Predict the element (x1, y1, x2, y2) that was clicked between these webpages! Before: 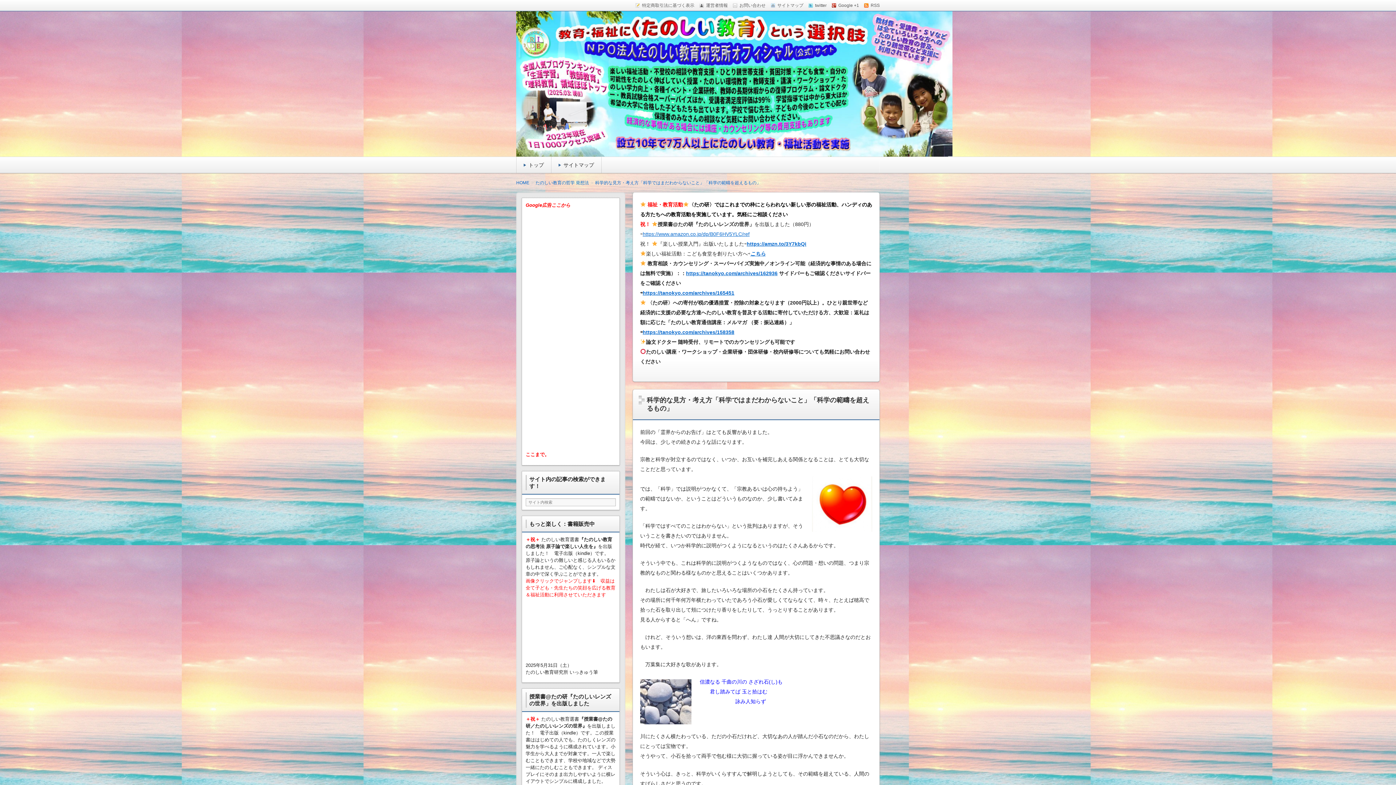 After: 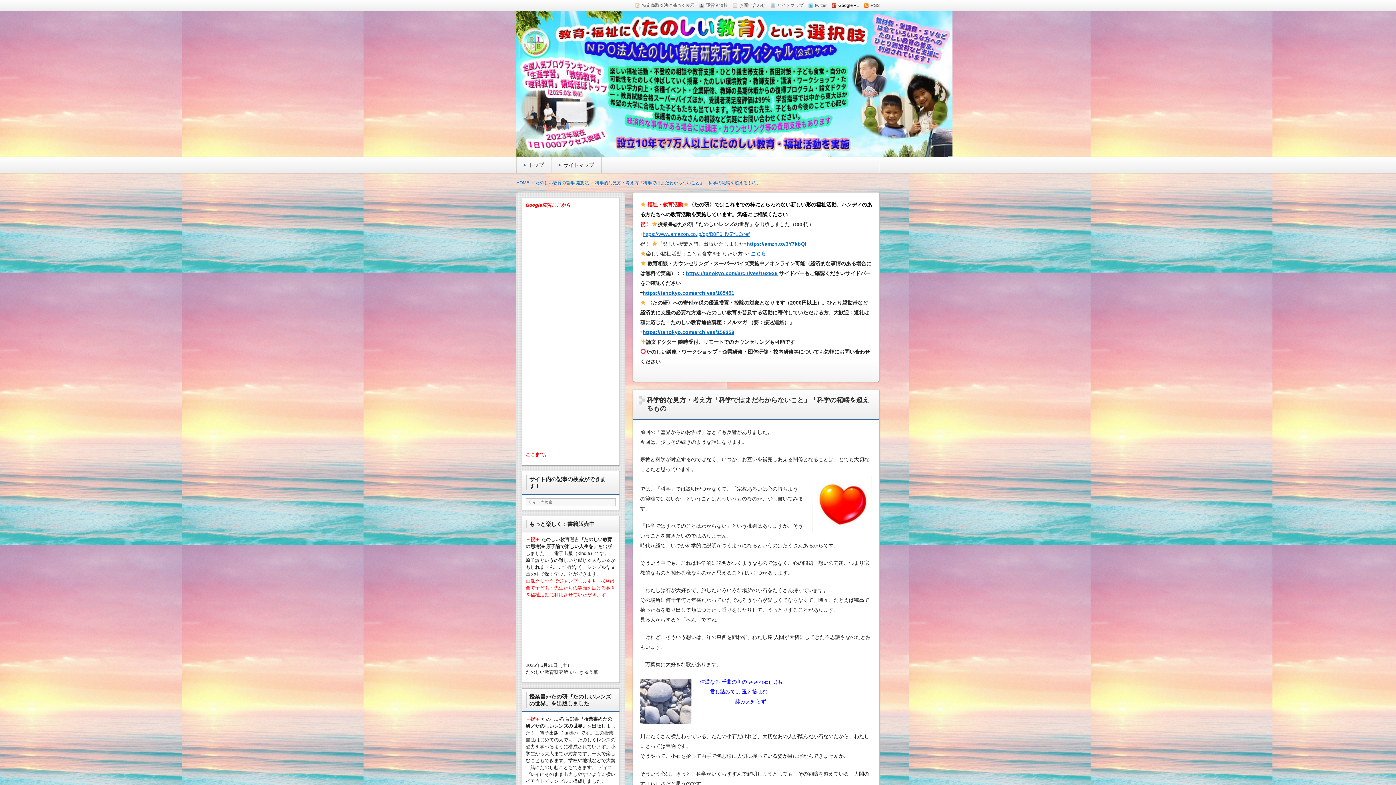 Action: label: Google +1 bbox: (832, -1, 859, 12)